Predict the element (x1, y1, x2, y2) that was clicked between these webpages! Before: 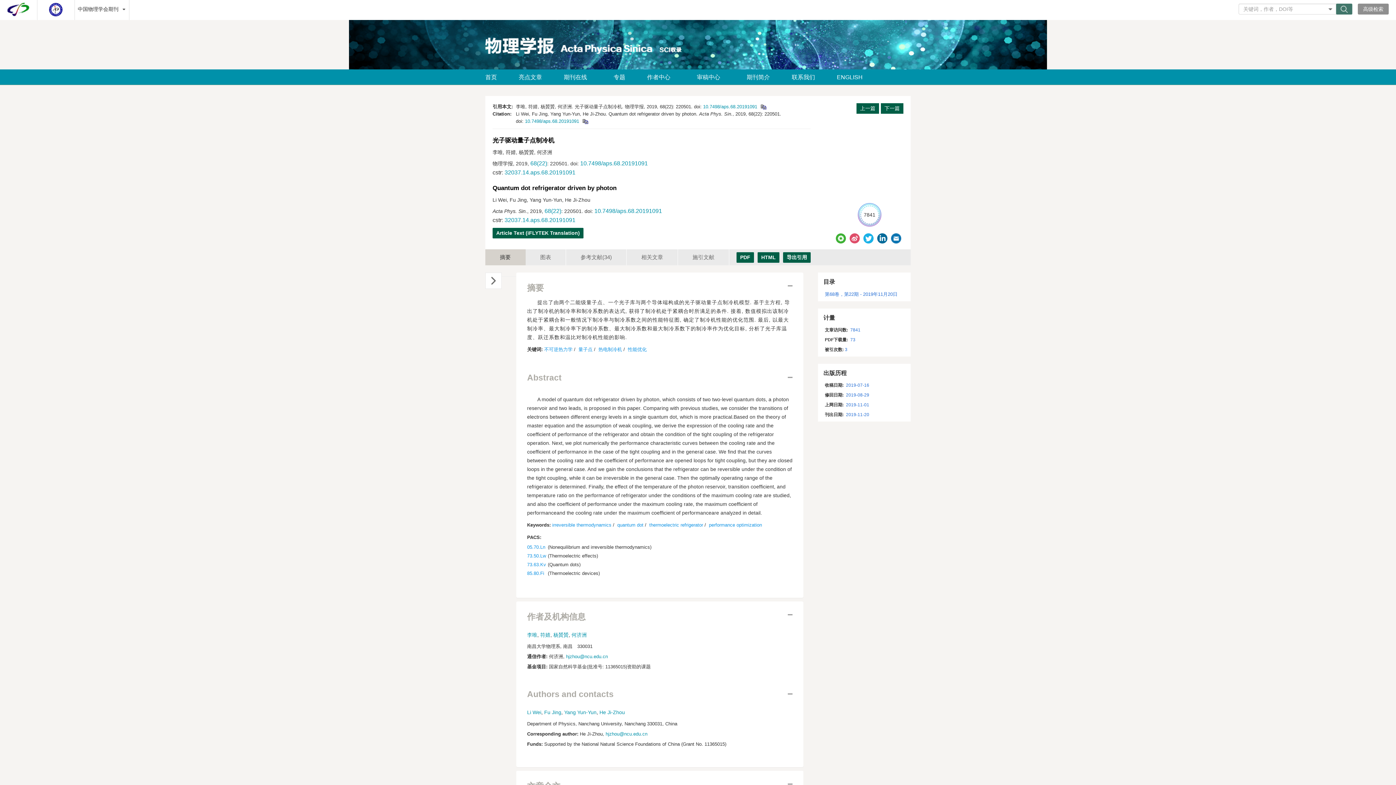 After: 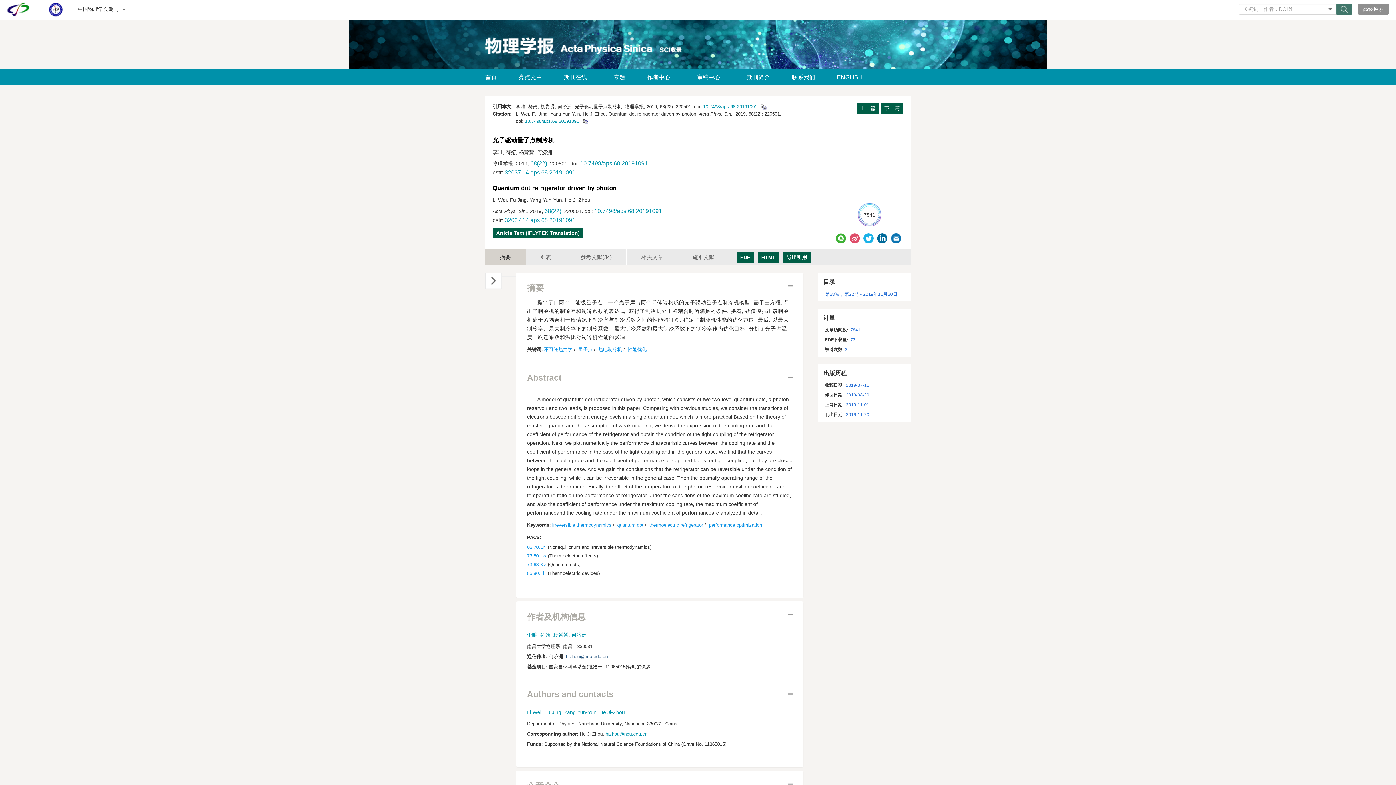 Action: label: hjzhou@ncu.edu.cn bbox: (566, 654, 608, 659)